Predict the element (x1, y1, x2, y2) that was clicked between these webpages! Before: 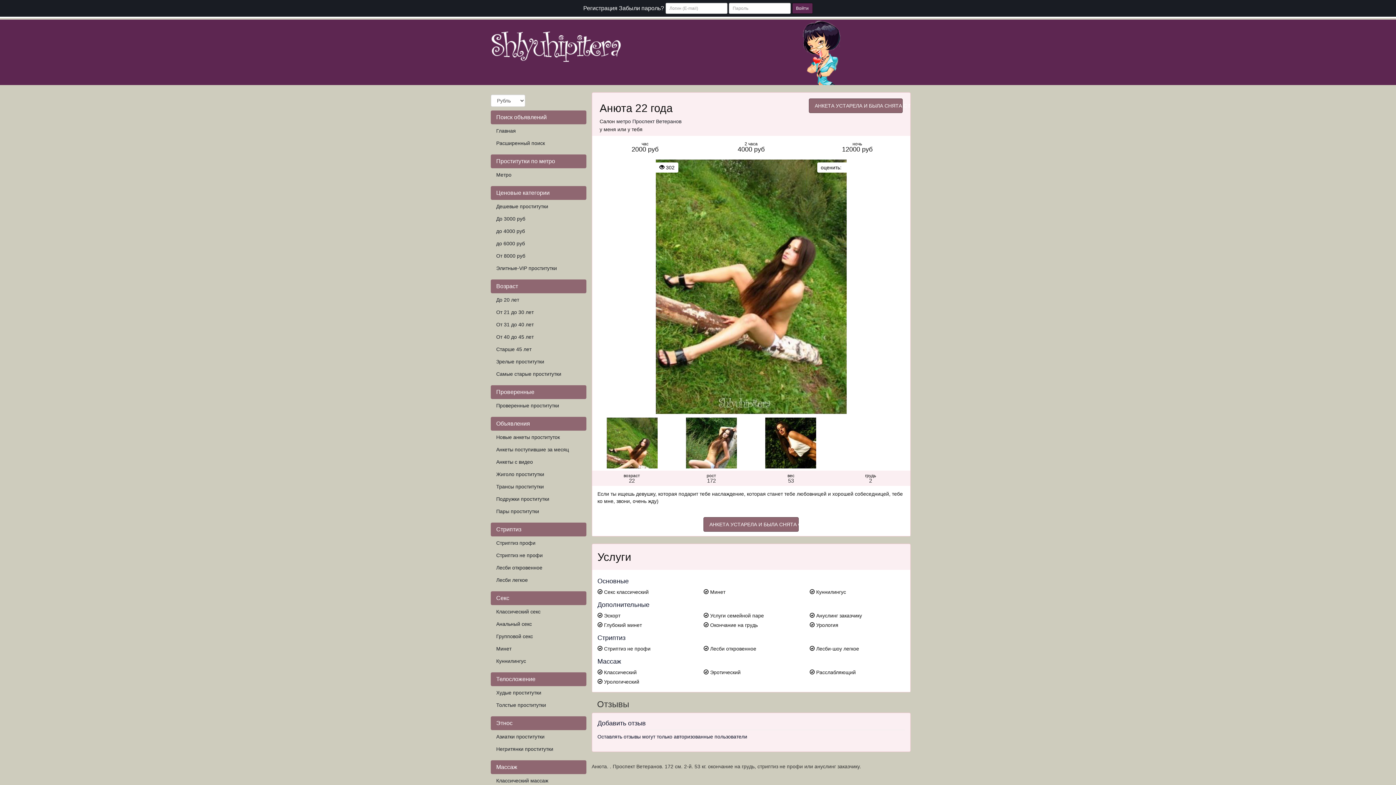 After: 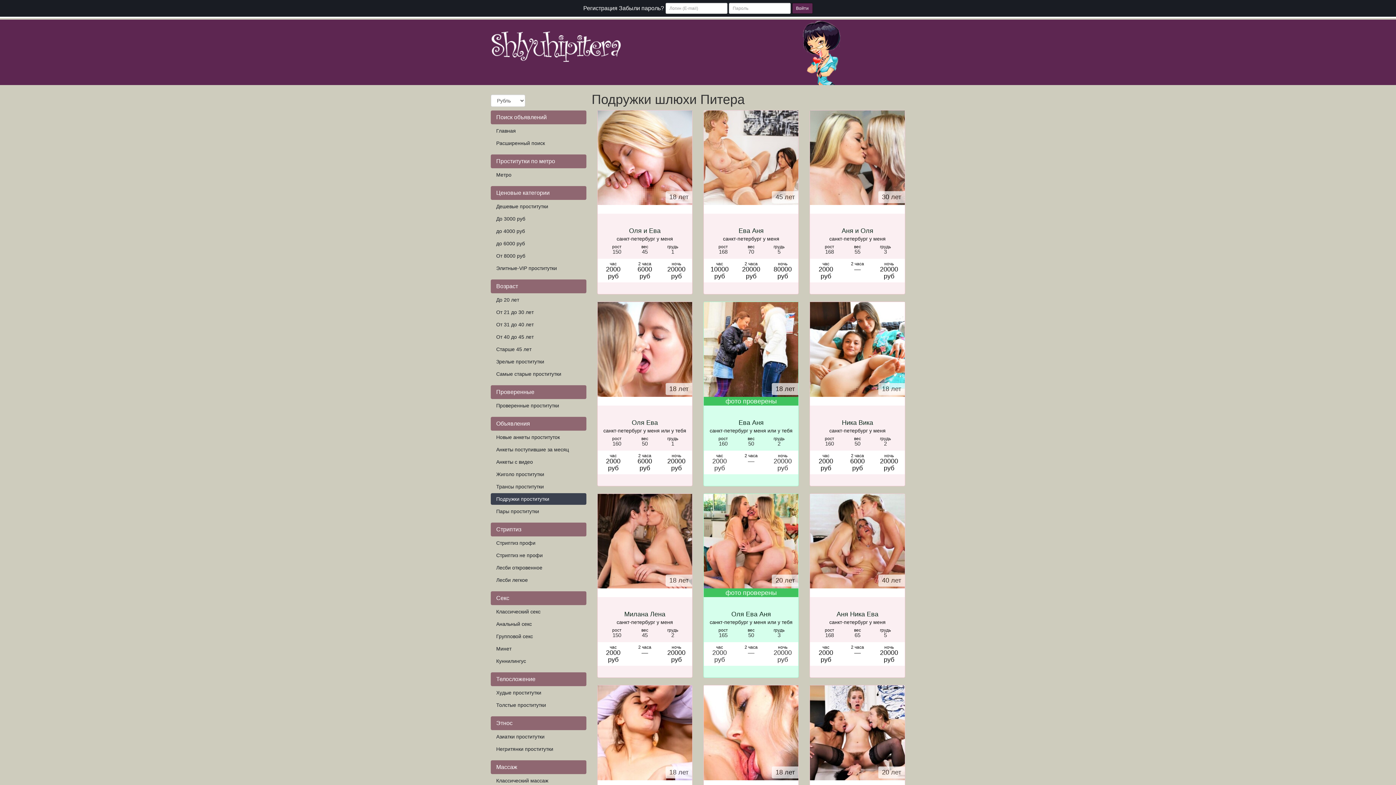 Action: bbox: (490, 493, 586, 505) label: Подружки проститутки